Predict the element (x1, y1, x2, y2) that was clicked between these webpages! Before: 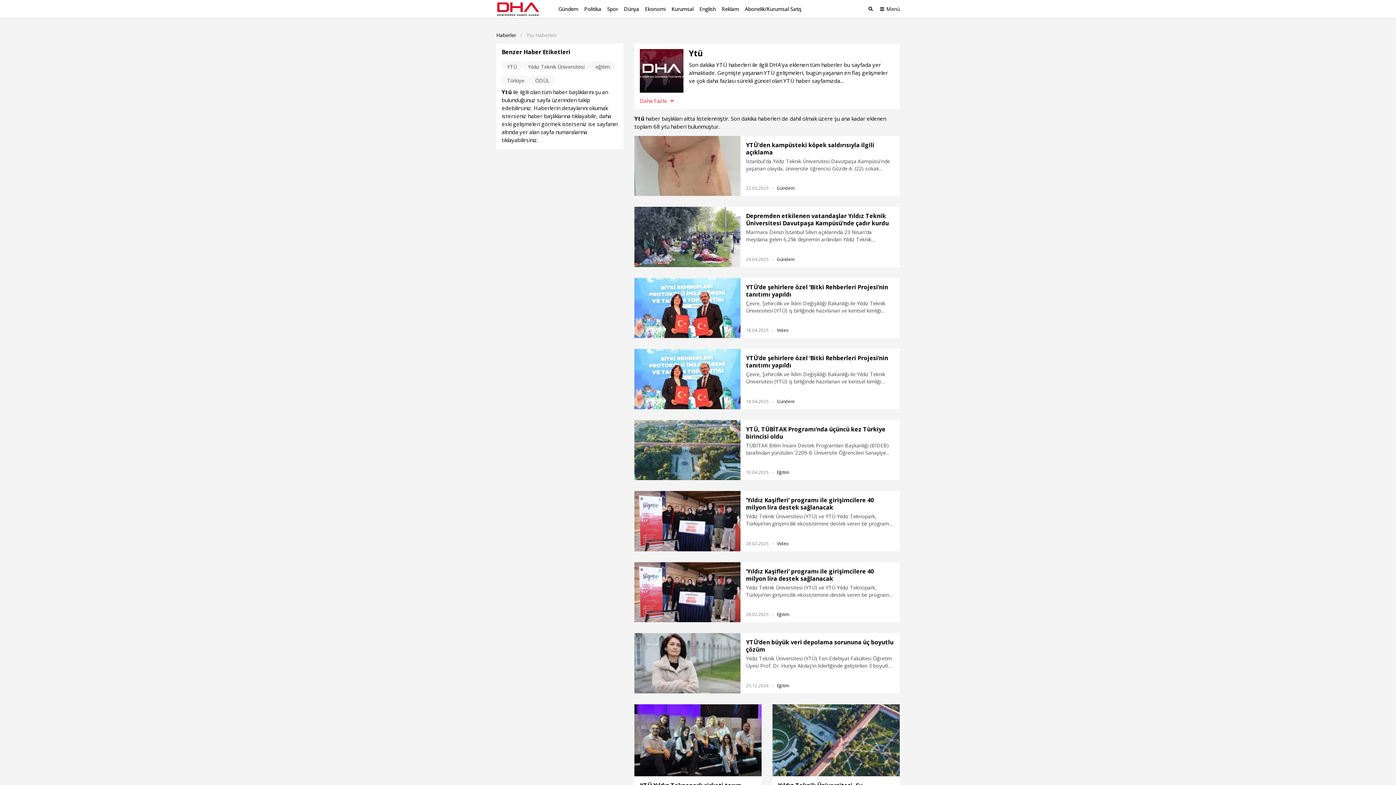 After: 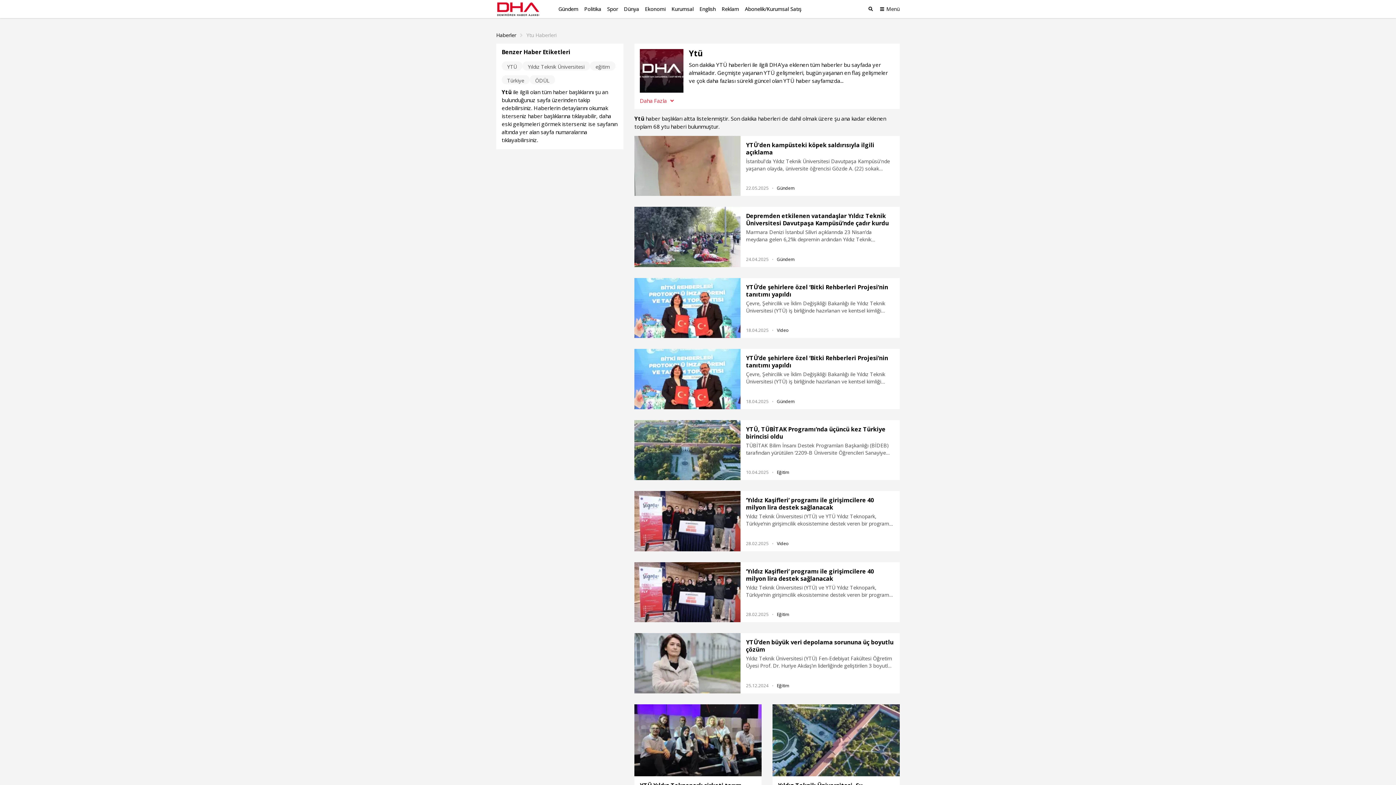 Action: bbox: (634, 420, 740, 480)